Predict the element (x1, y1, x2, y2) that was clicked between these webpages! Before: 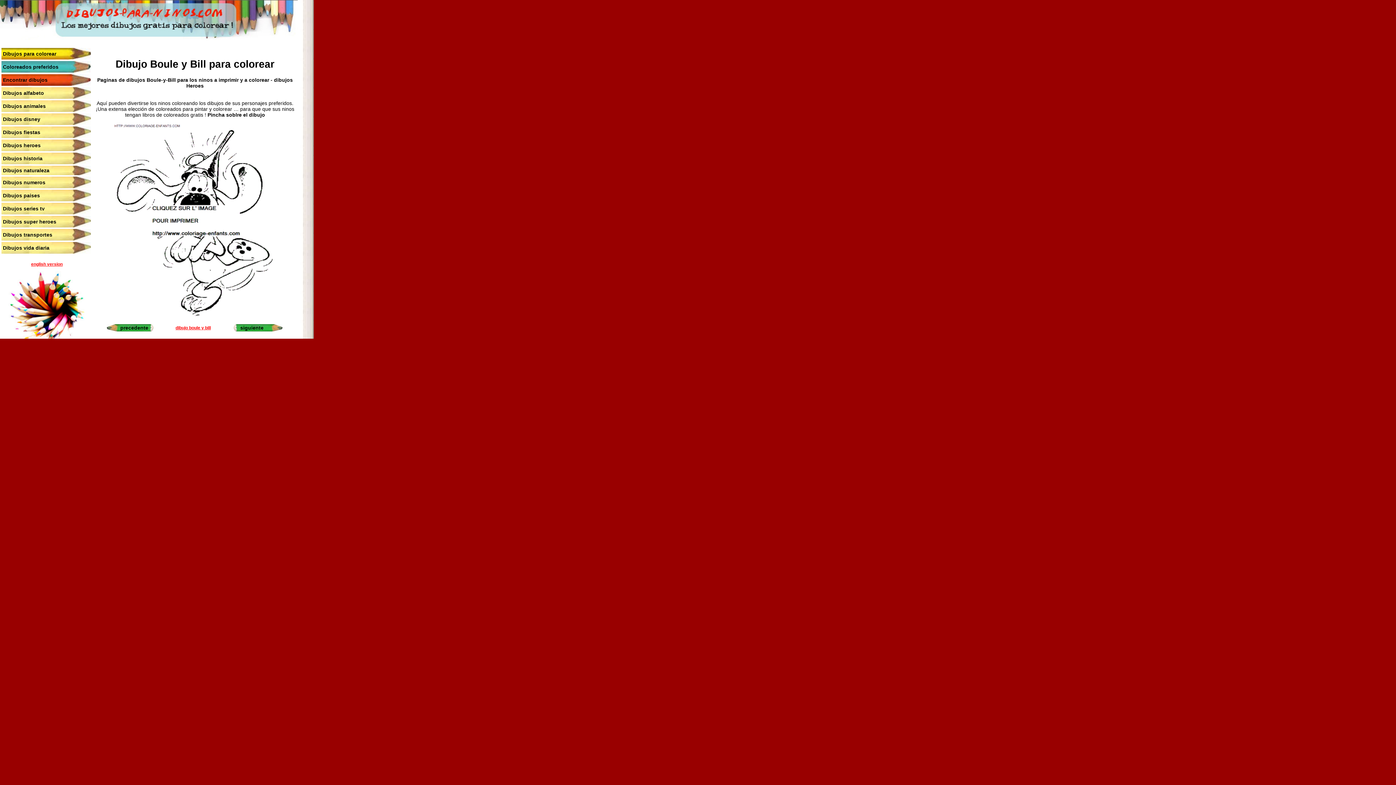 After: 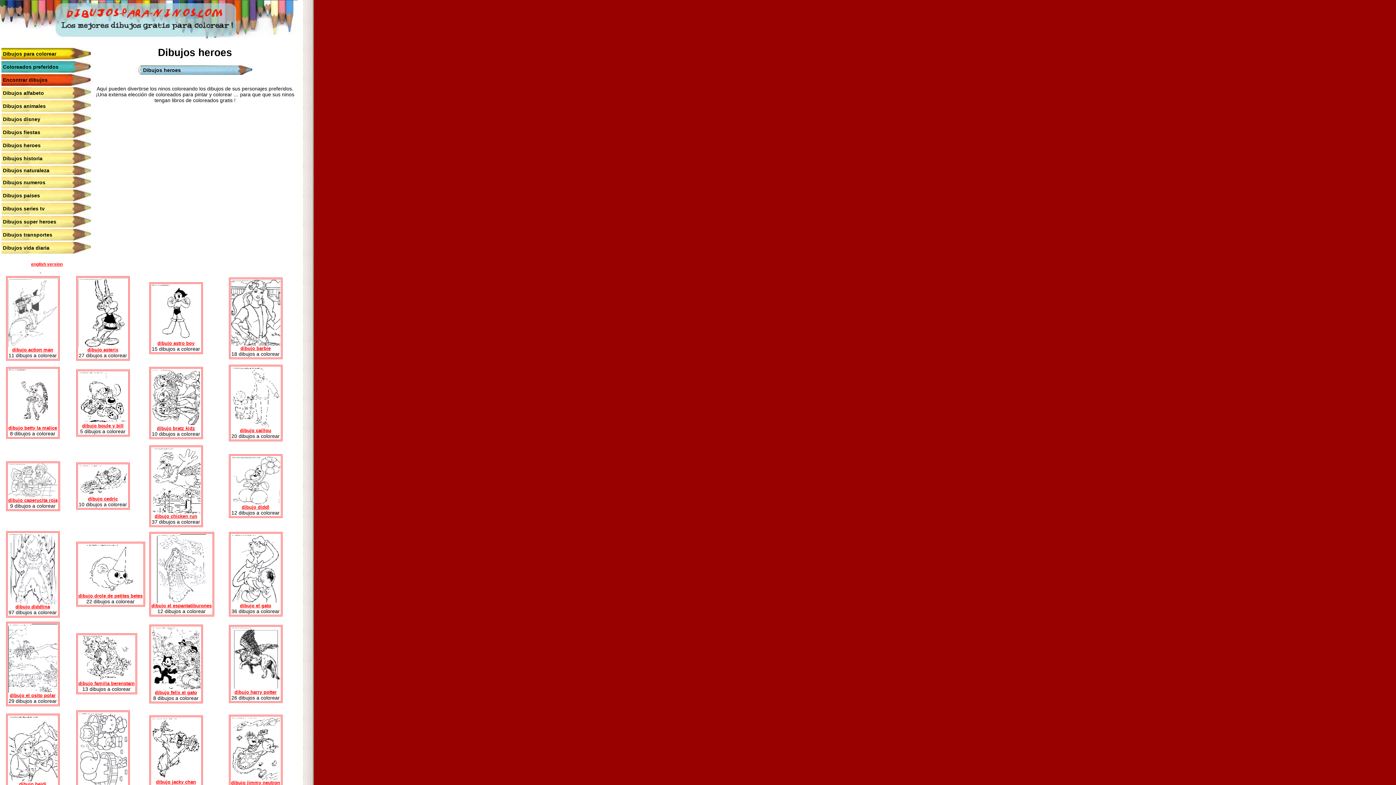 Action: label: Dibujos heroes bbox: (2, 142, 40, 148)